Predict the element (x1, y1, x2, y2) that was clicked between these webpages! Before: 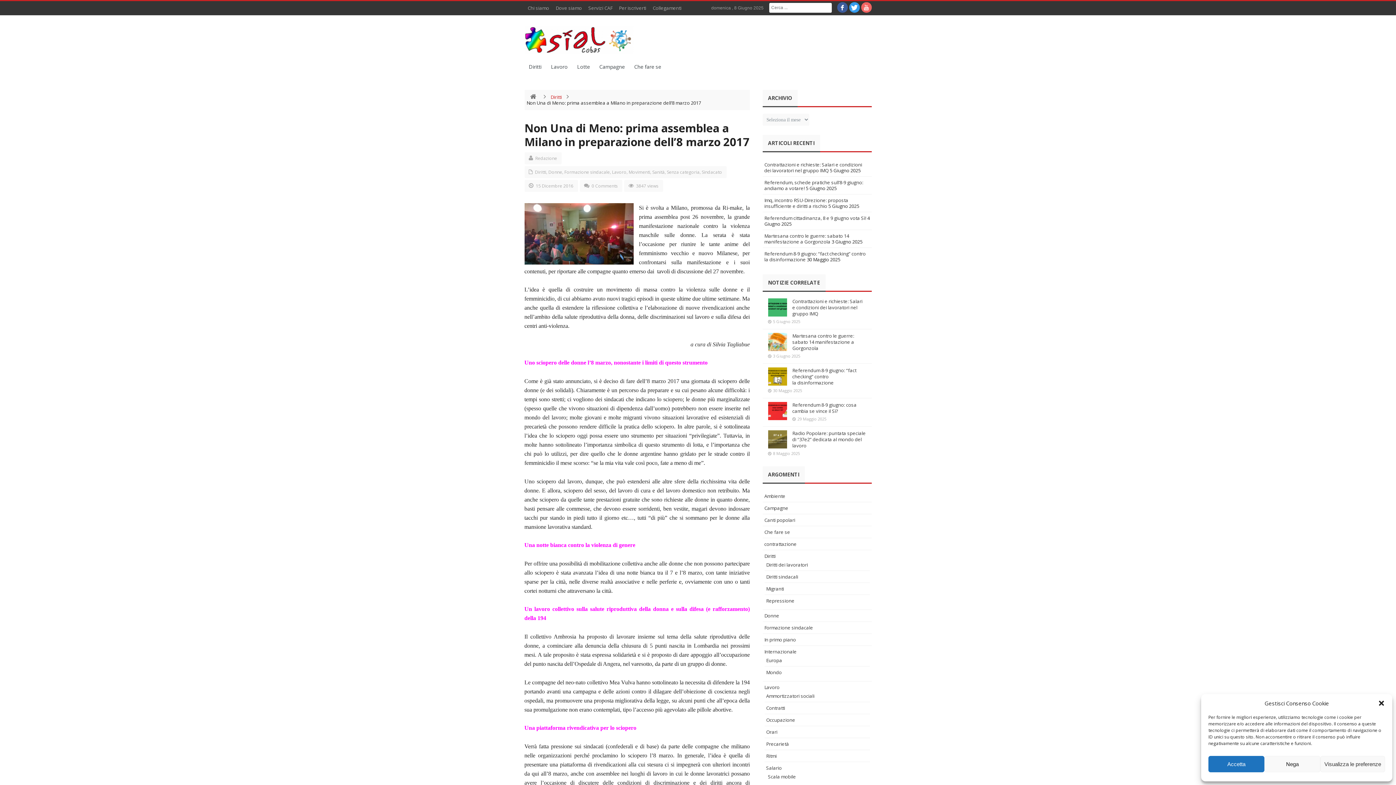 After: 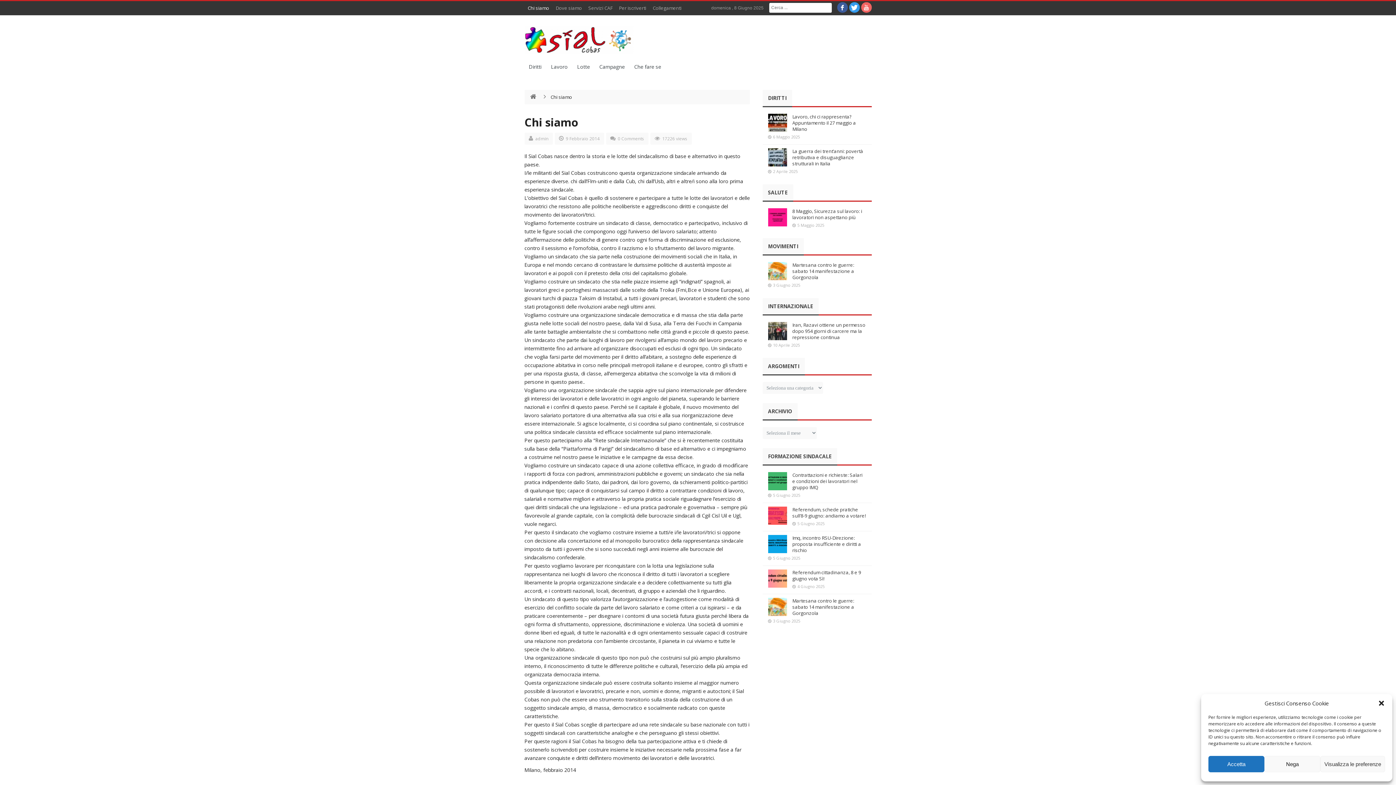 Action: label: Chi siamo bbox: (524, 2, 552, 14)